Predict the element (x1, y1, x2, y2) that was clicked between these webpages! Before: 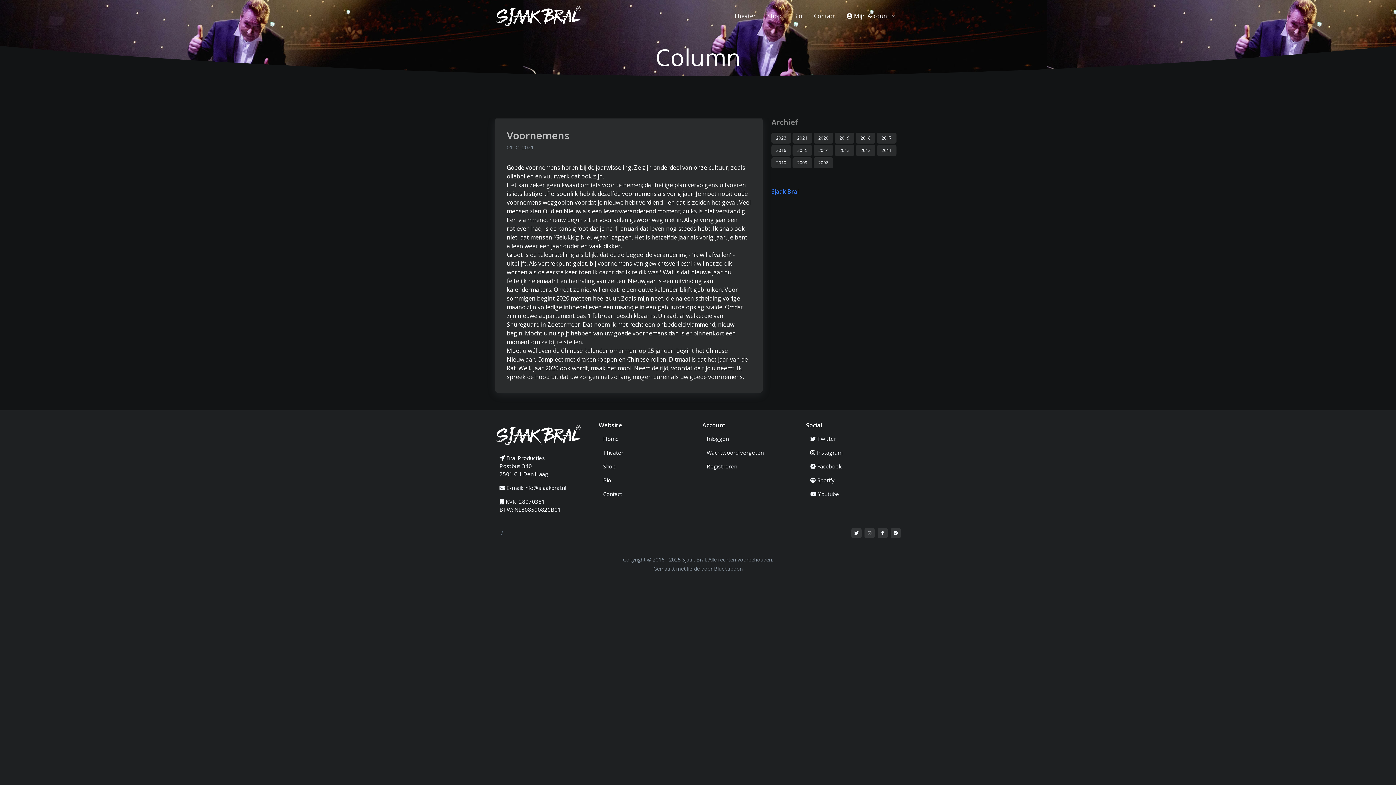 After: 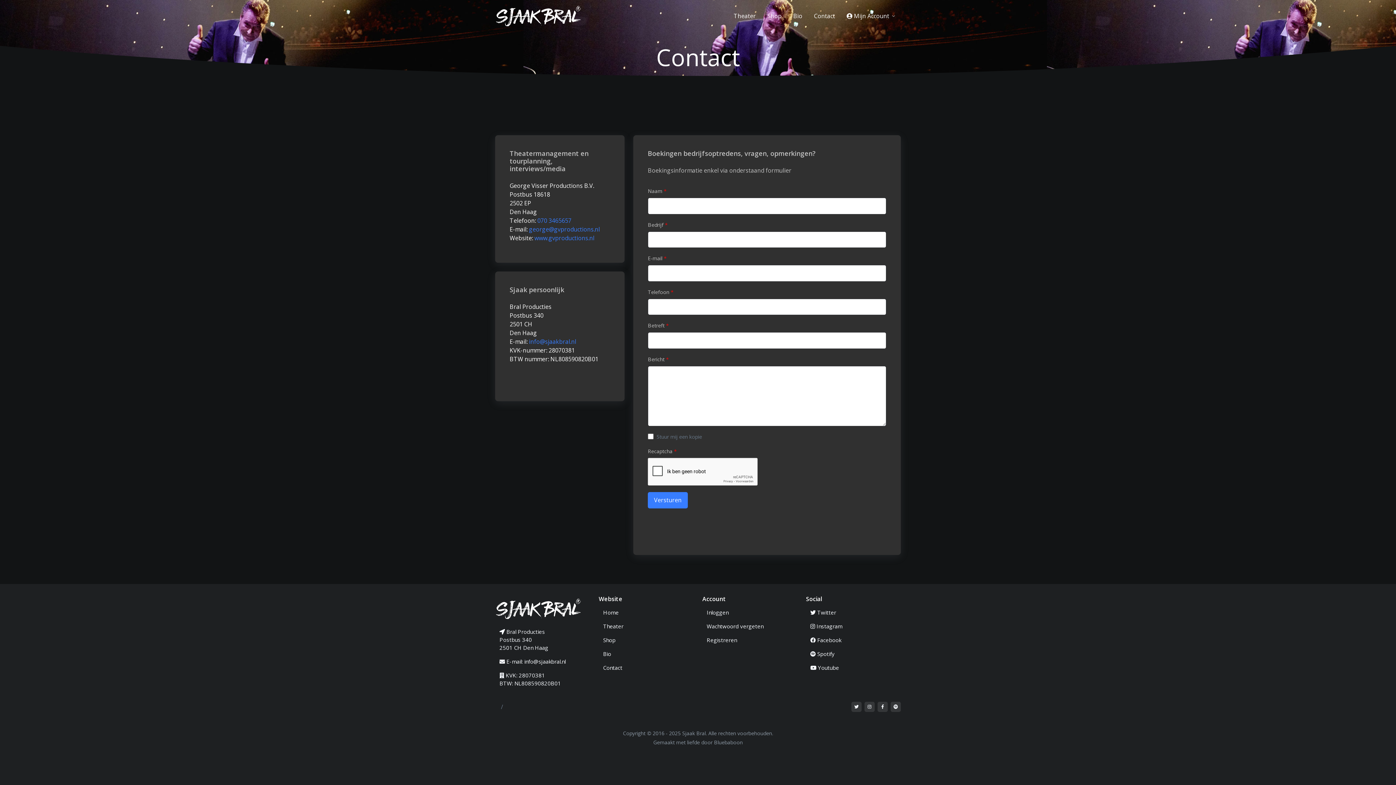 Action: bbox: (809, 5, 839, 26) label: Contact